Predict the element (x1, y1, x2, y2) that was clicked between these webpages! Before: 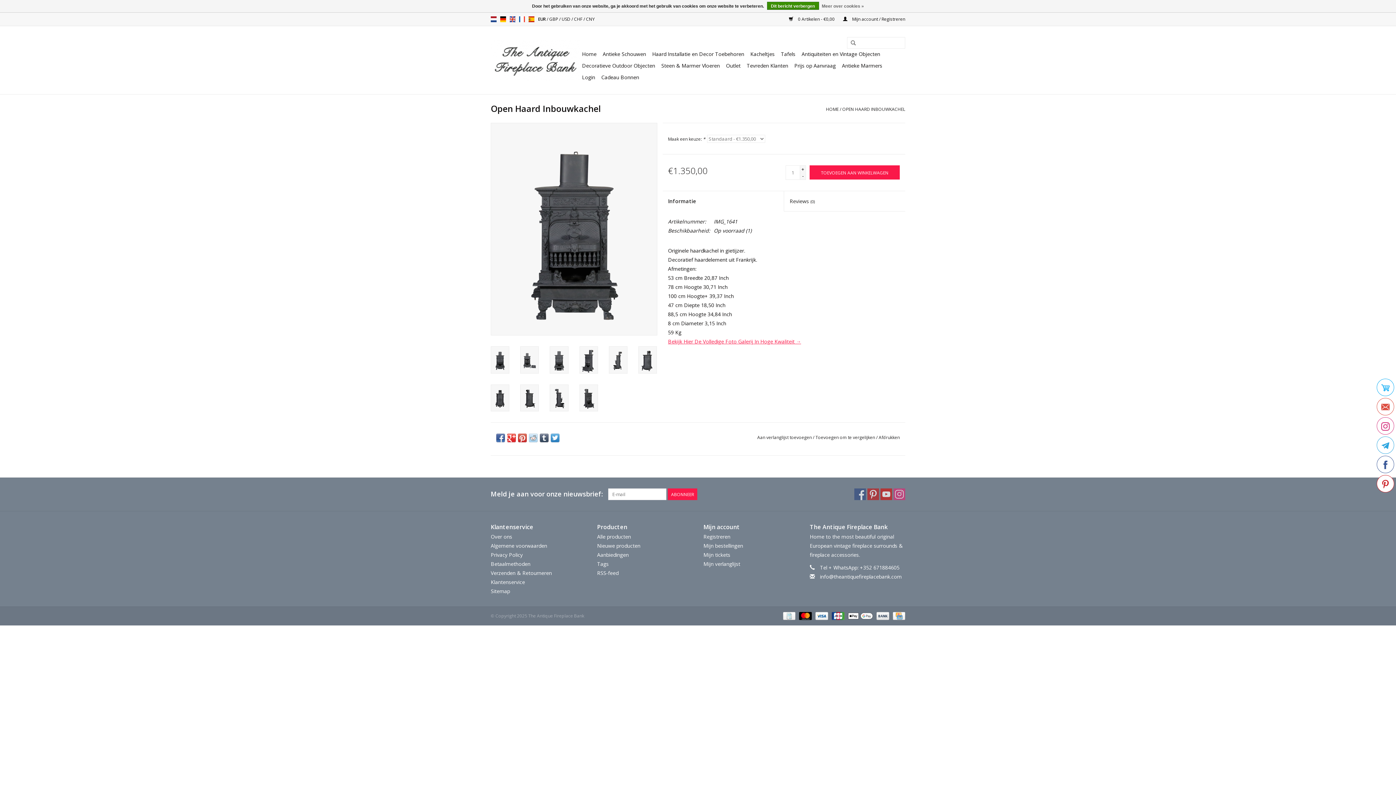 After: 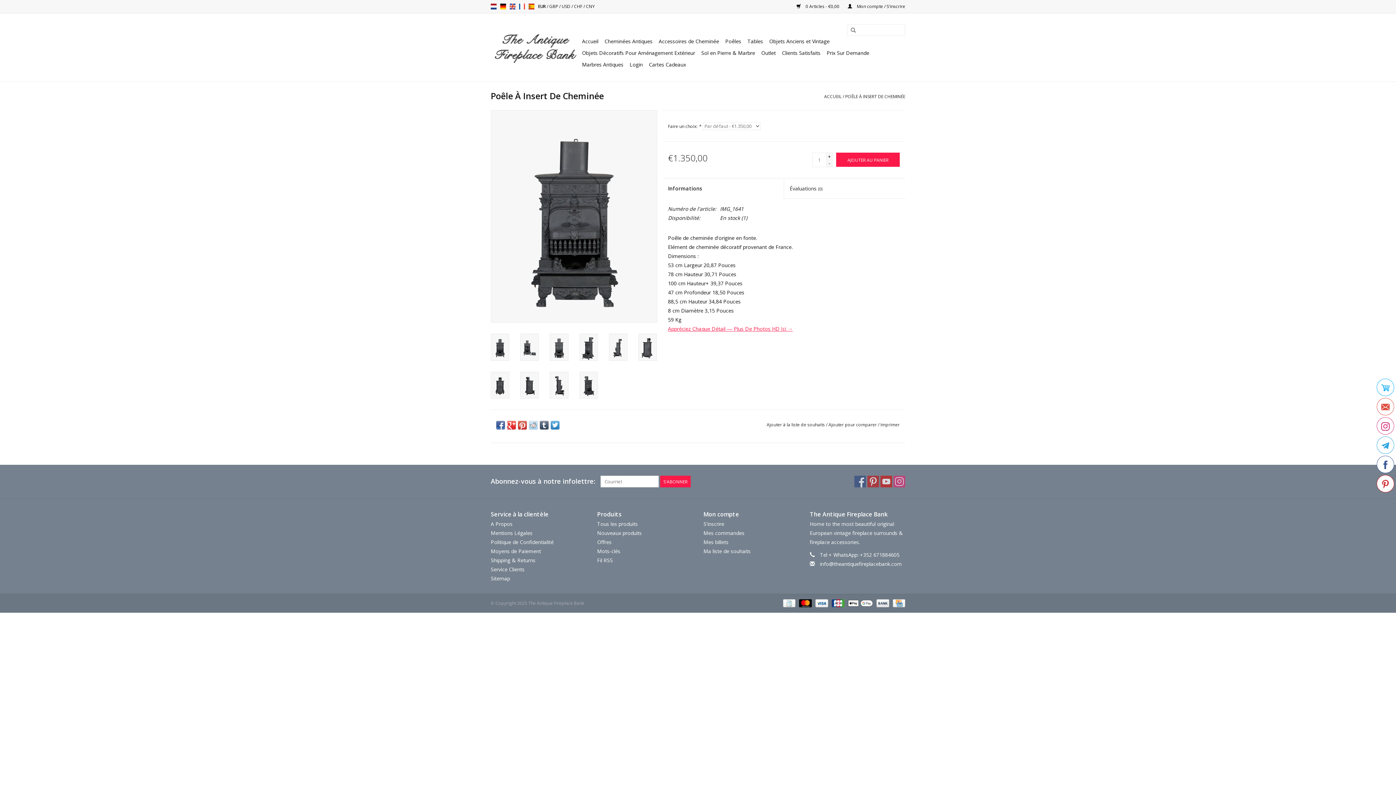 Action: bbox: (519, 16, 525, 22) label: fr